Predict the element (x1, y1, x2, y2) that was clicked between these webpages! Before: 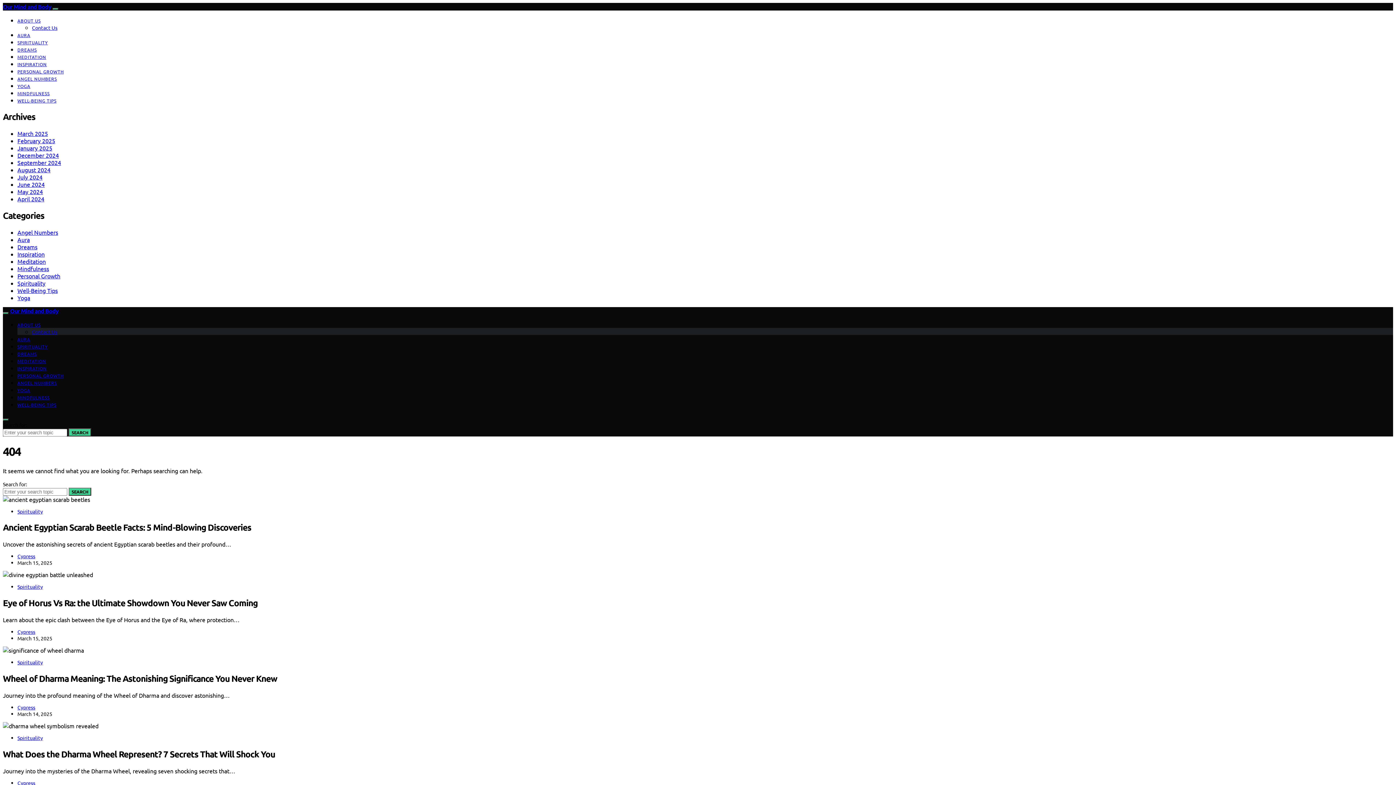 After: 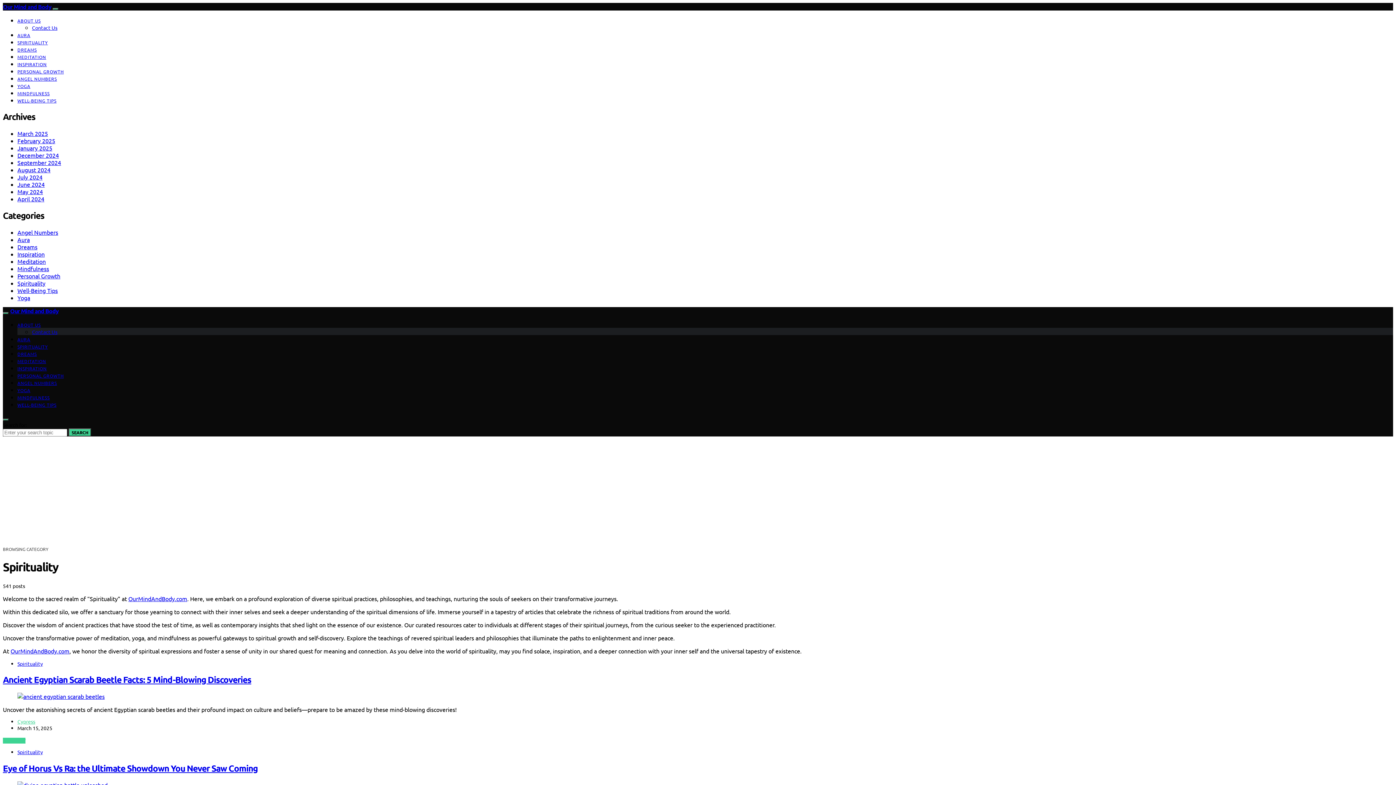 Action: bbox: (17, 343, 47, 349) label: SPIRITUALITY